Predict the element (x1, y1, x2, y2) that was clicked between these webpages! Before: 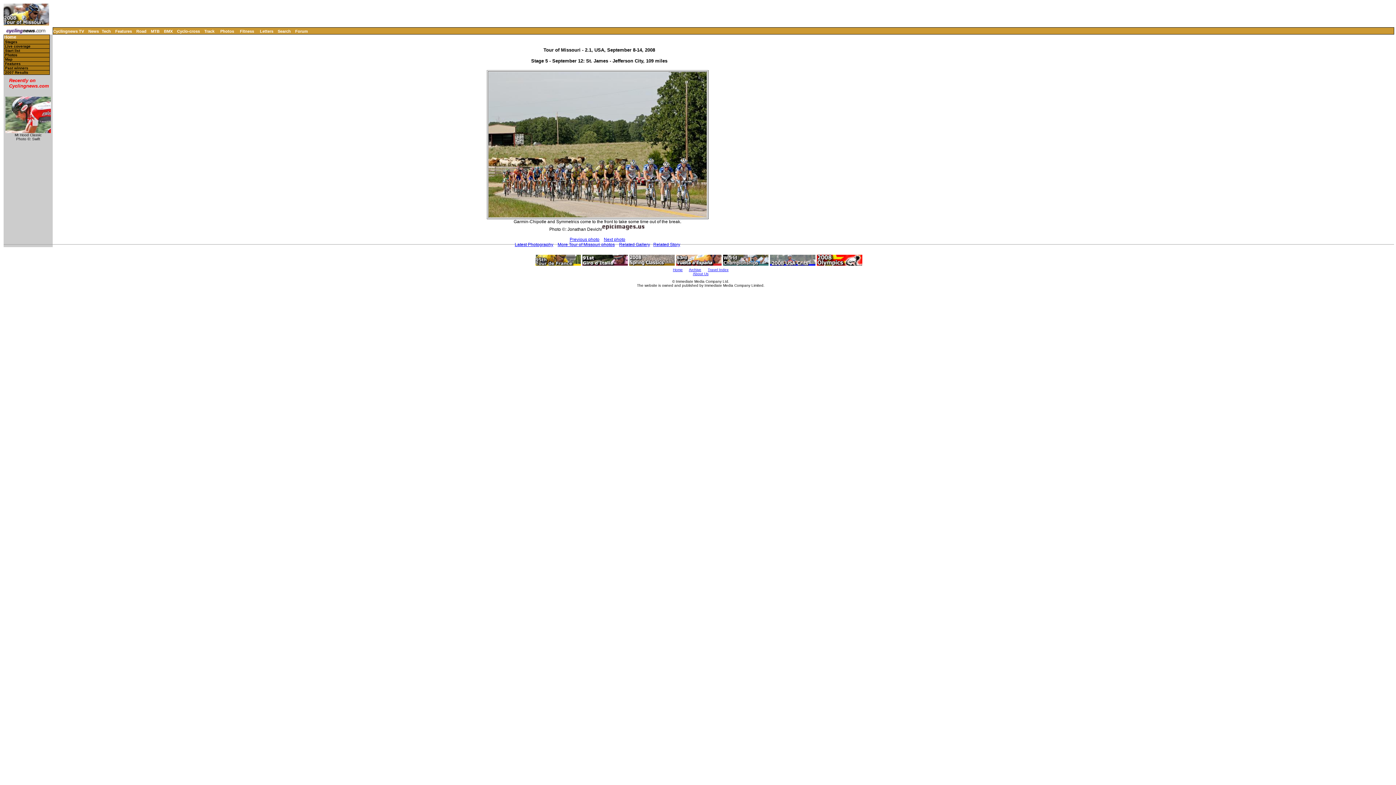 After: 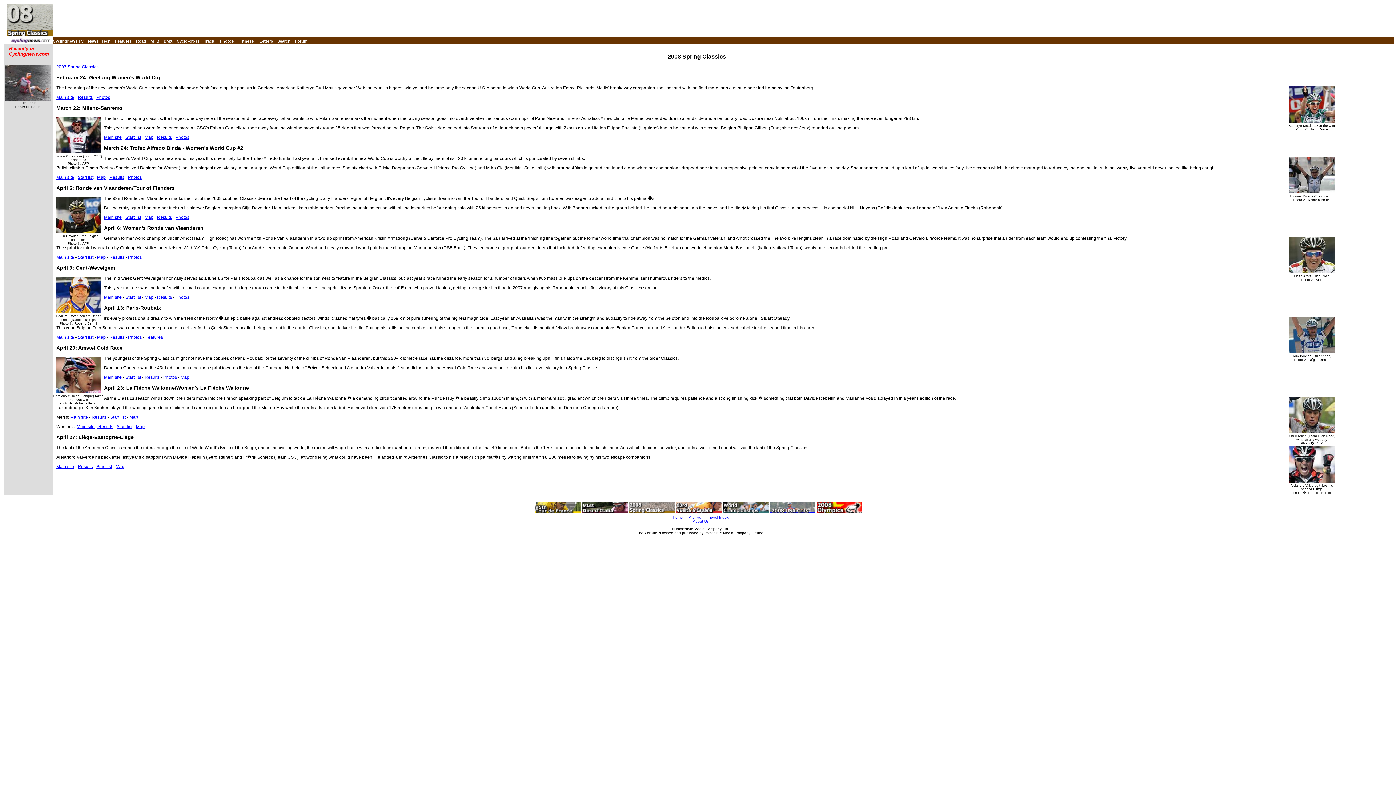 Action: bbox: (629, 261, 674, 267)